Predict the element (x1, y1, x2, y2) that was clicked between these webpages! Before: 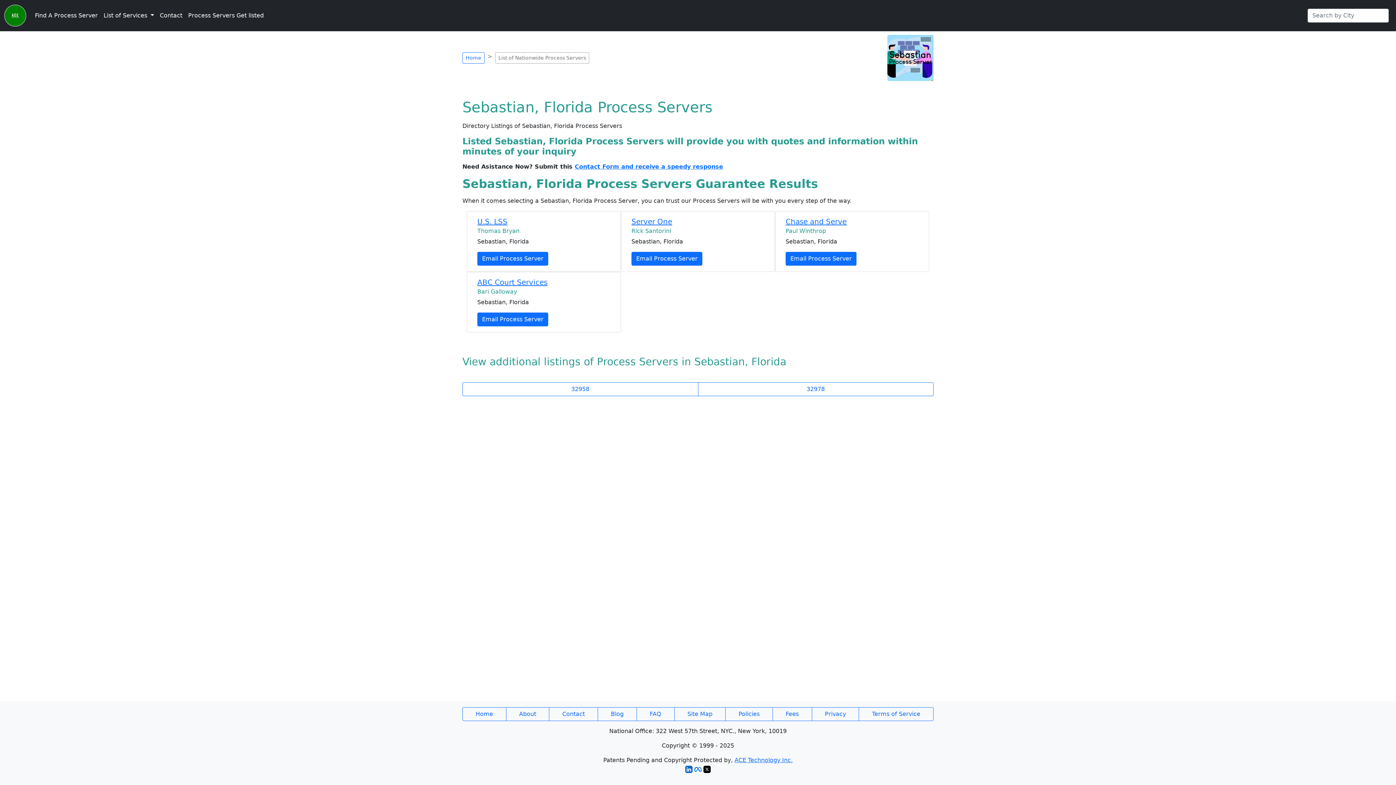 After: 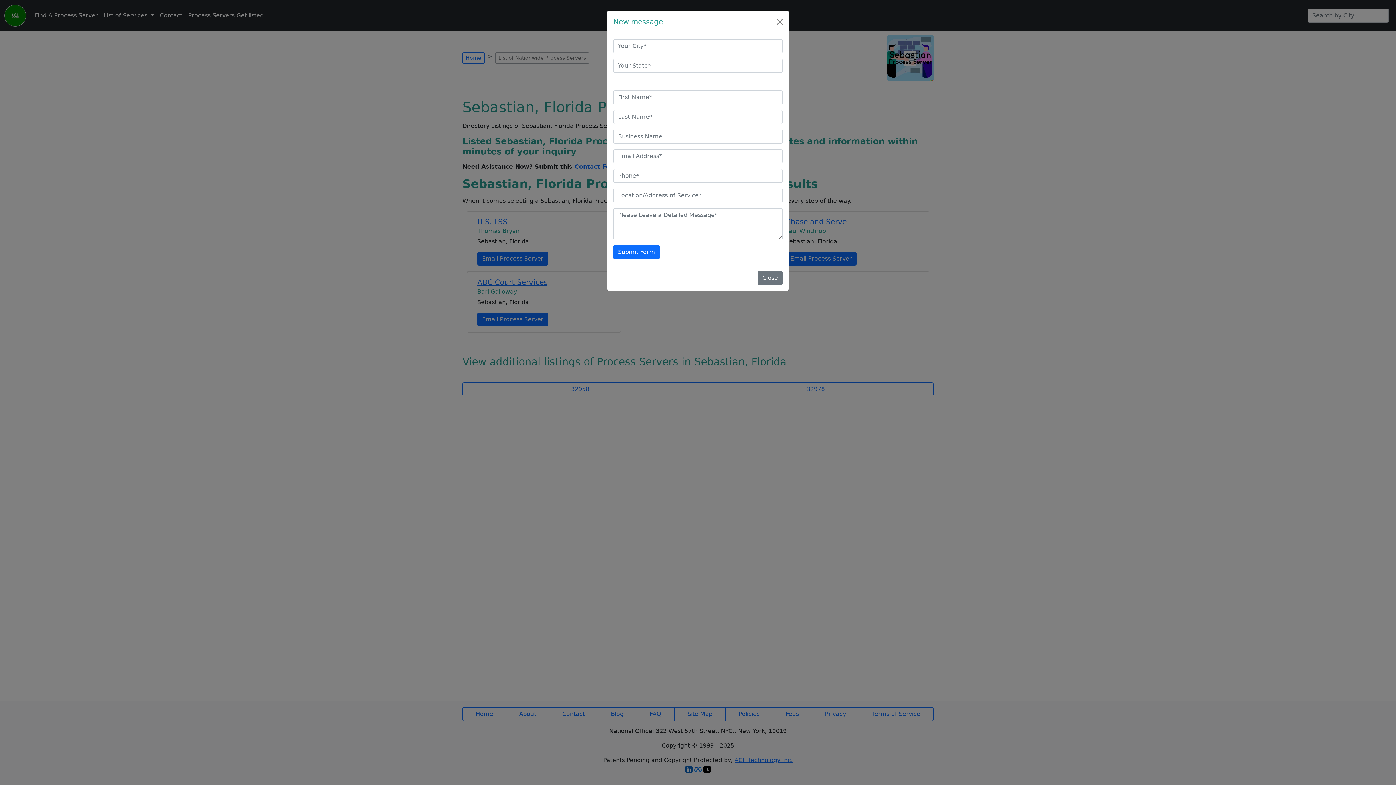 Action: label: Email Process Server bbox: (477, 252, 548, 265)